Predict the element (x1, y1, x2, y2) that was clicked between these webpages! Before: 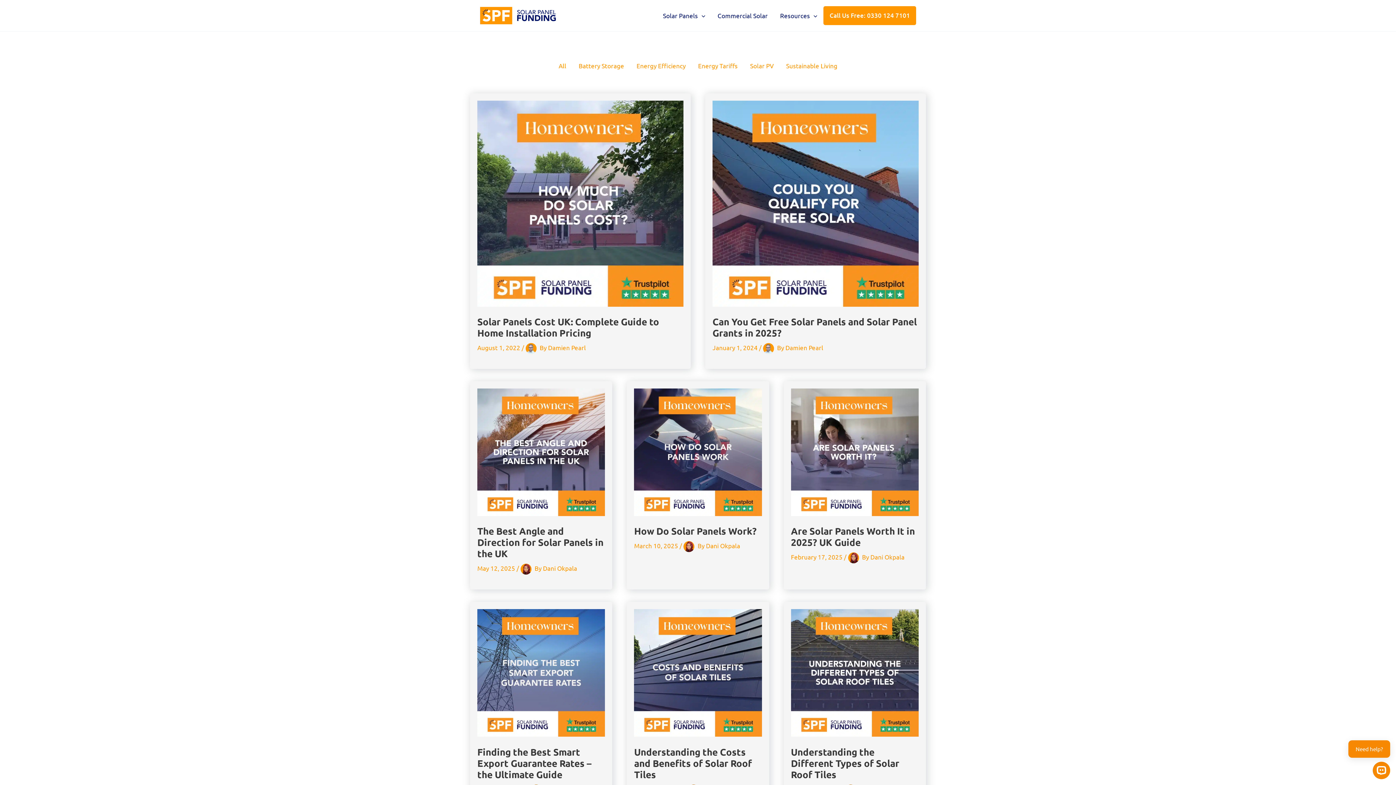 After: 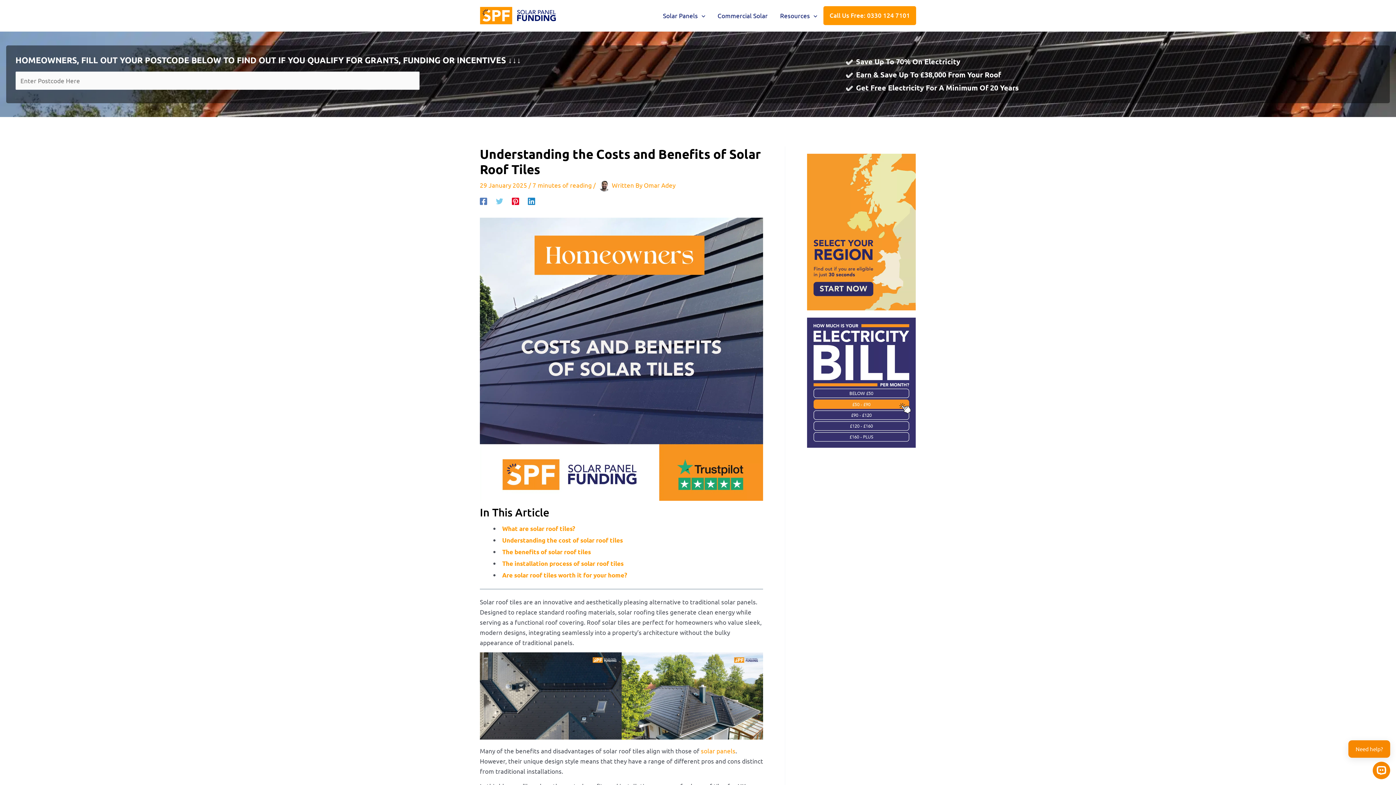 Action: label: Read: Understanding the Costs and Benefits of Solar Roof Tiles bbox: (634, 704, 762, 712)